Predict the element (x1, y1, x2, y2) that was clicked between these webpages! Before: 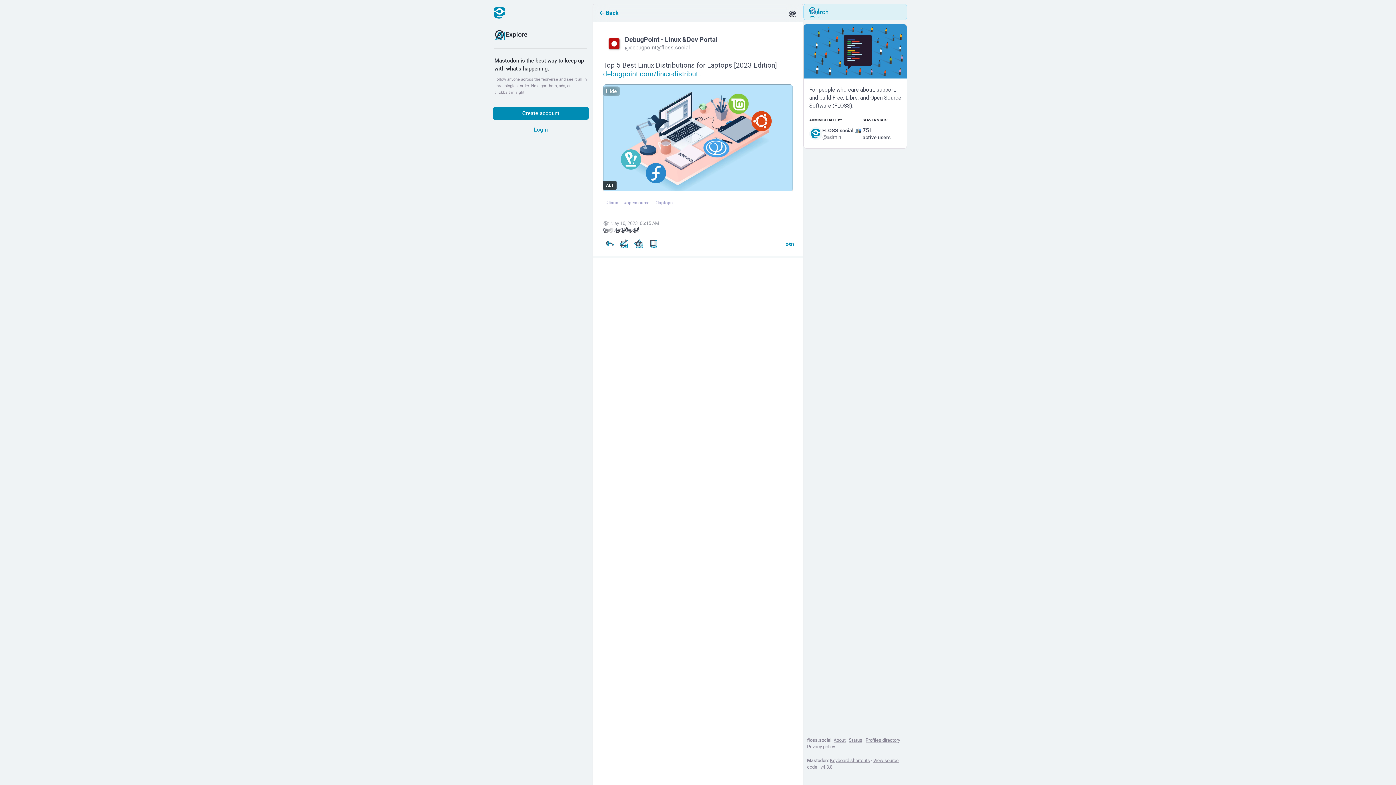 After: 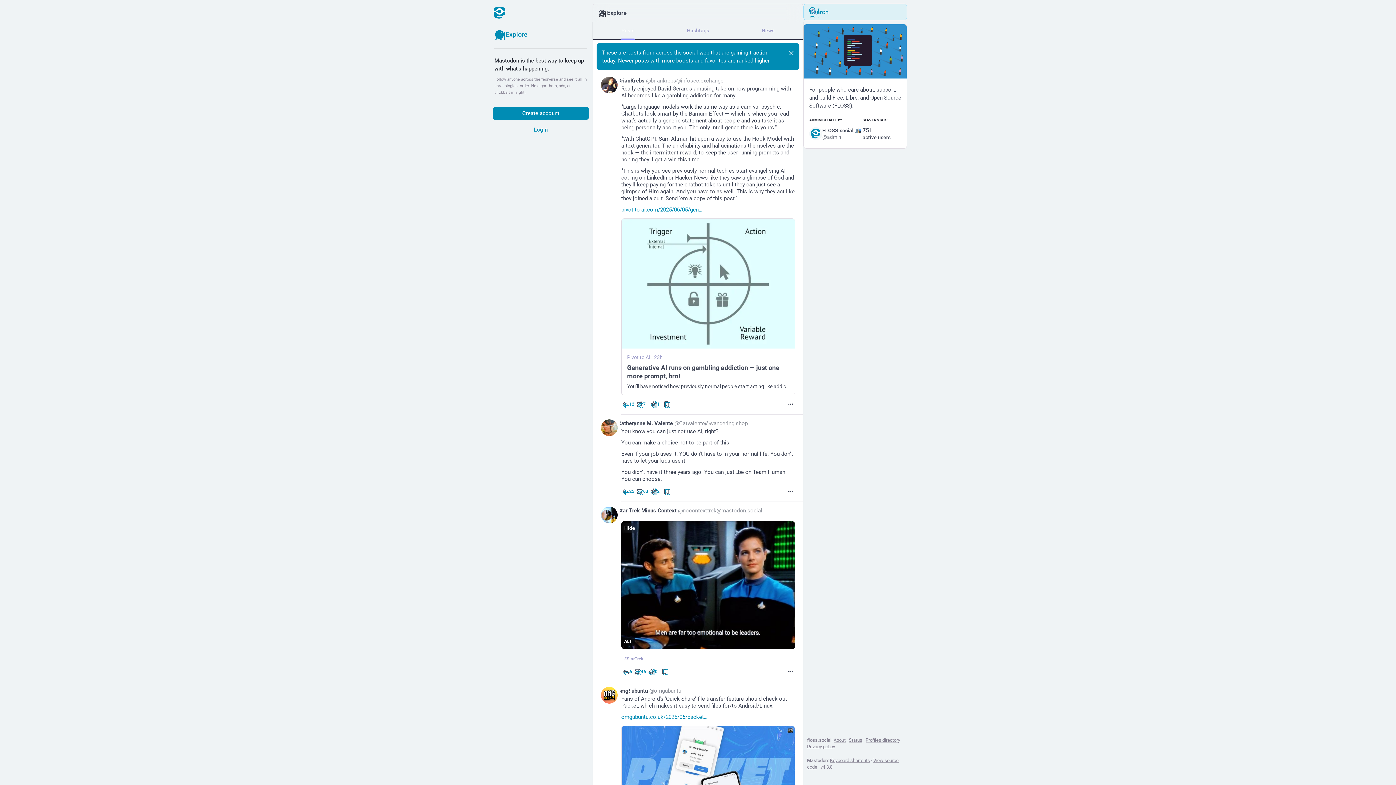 Action: bbox: (490, 25, 592, 44) label: Explore